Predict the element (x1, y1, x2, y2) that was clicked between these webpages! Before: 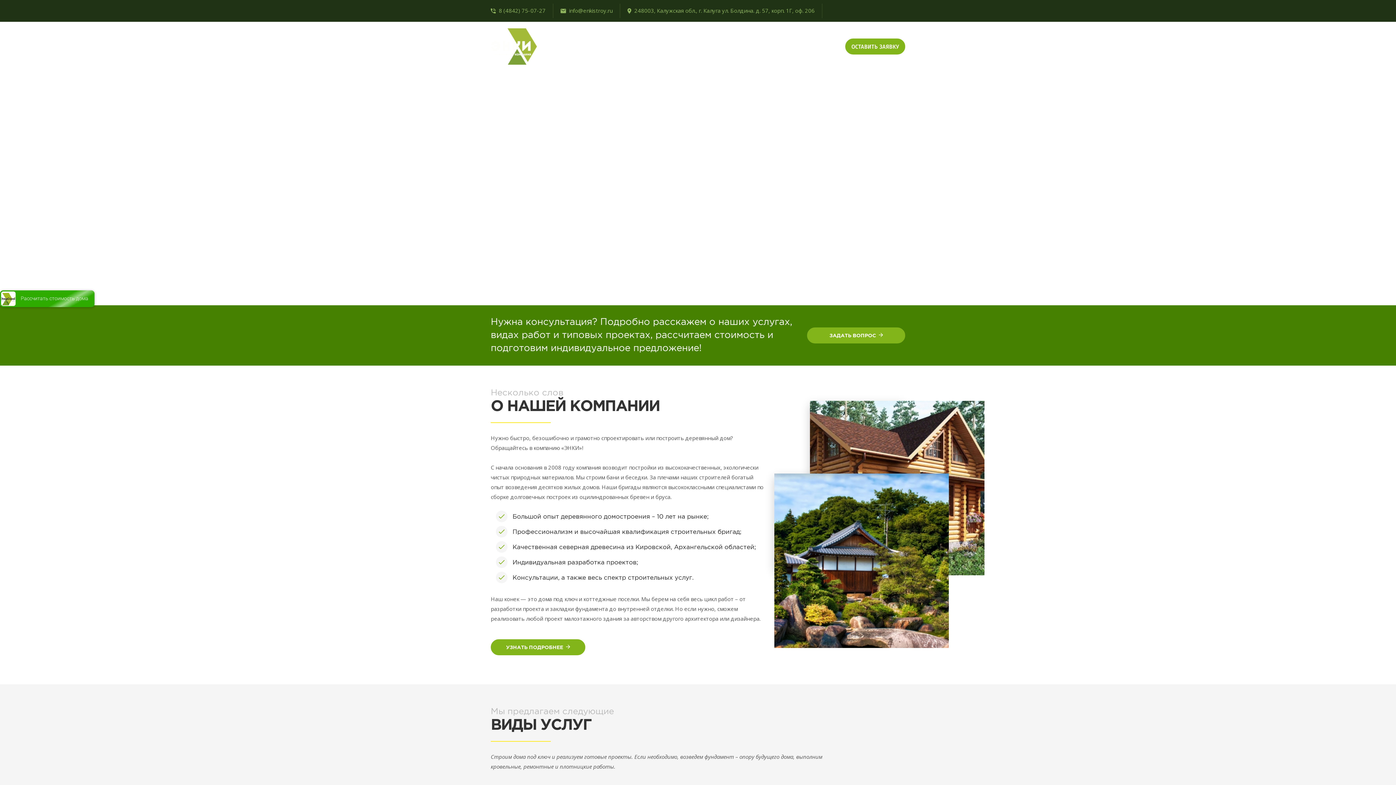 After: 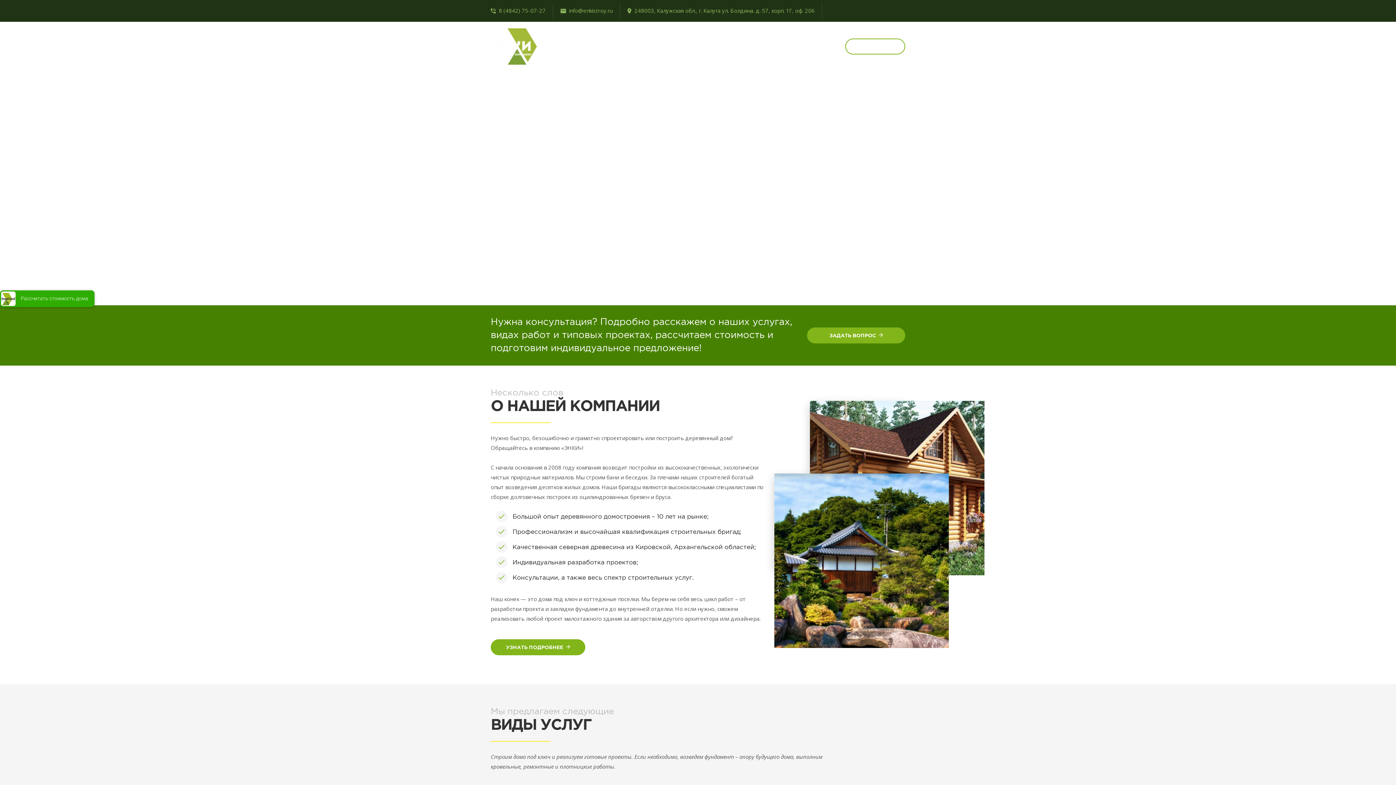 Action: bbox: (845, 38, 905, 54) label: ОСТАВИТЬ ЗАЯВКУ